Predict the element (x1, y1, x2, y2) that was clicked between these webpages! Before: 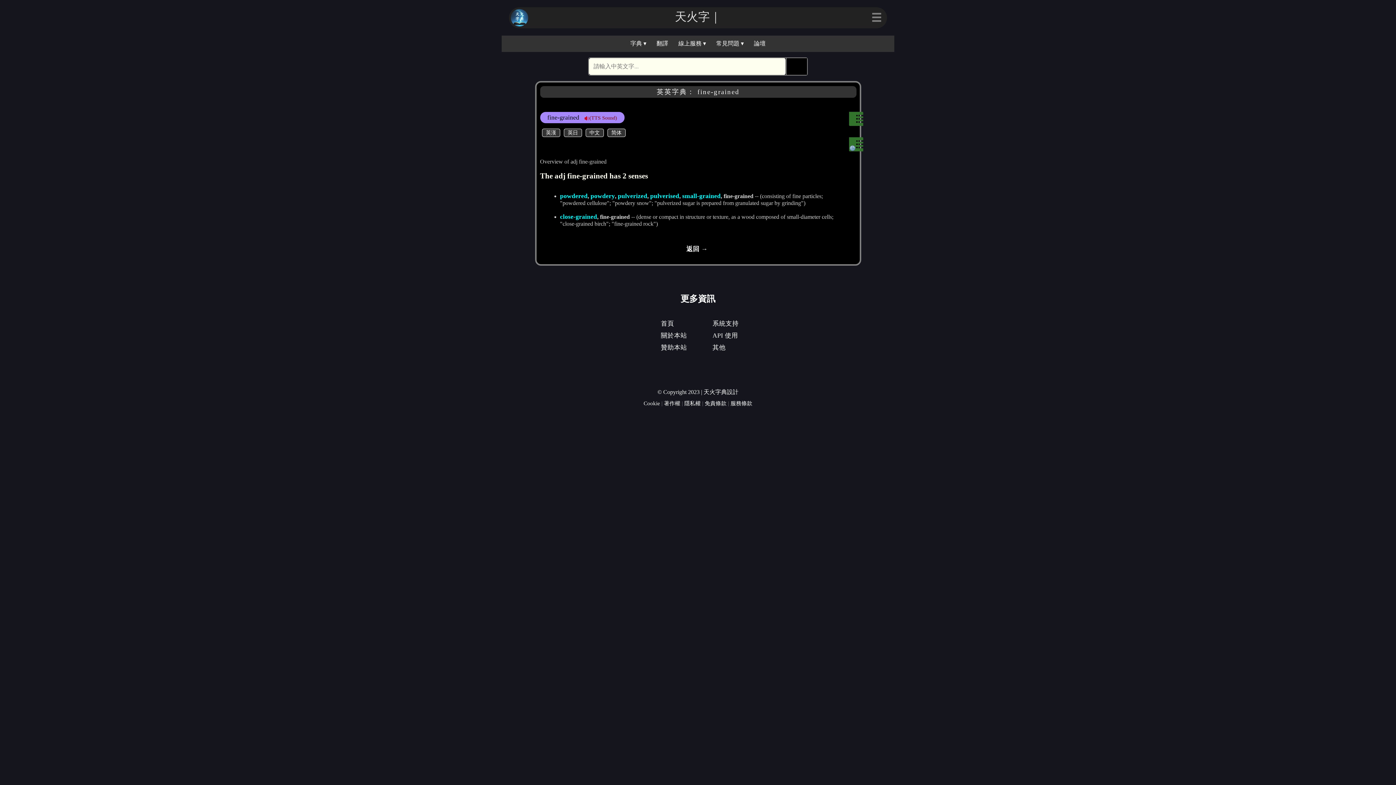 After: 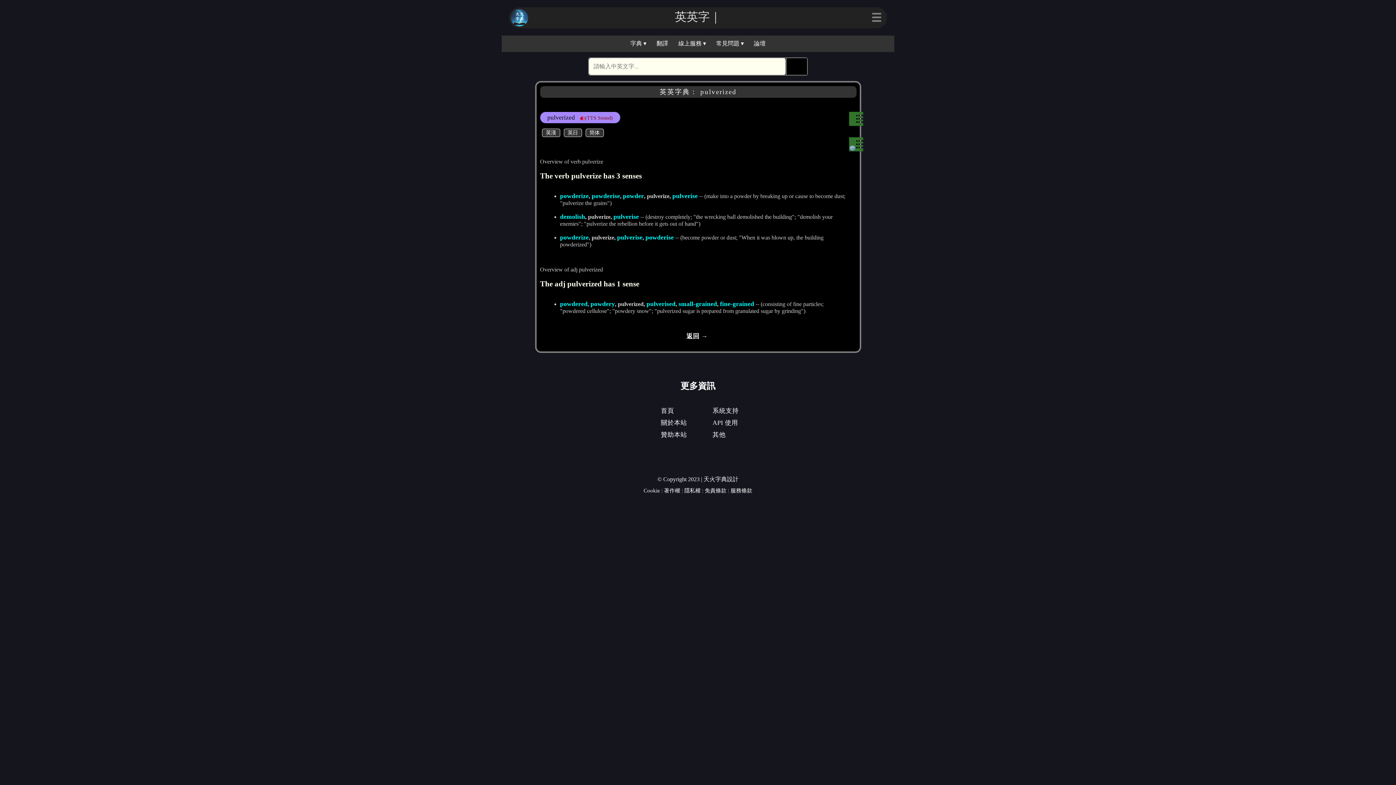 Action: label: pulverized bbox: (618, 192, 647, 199)